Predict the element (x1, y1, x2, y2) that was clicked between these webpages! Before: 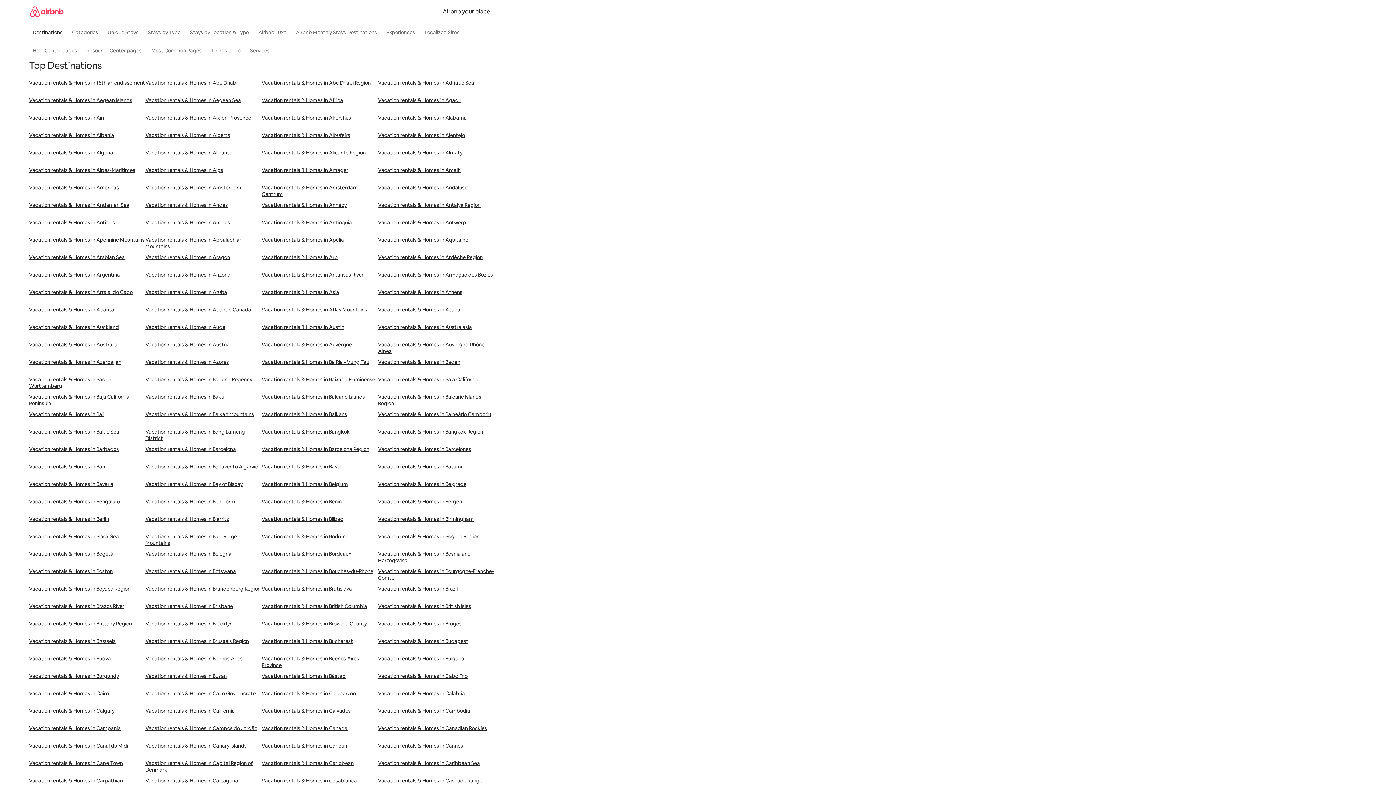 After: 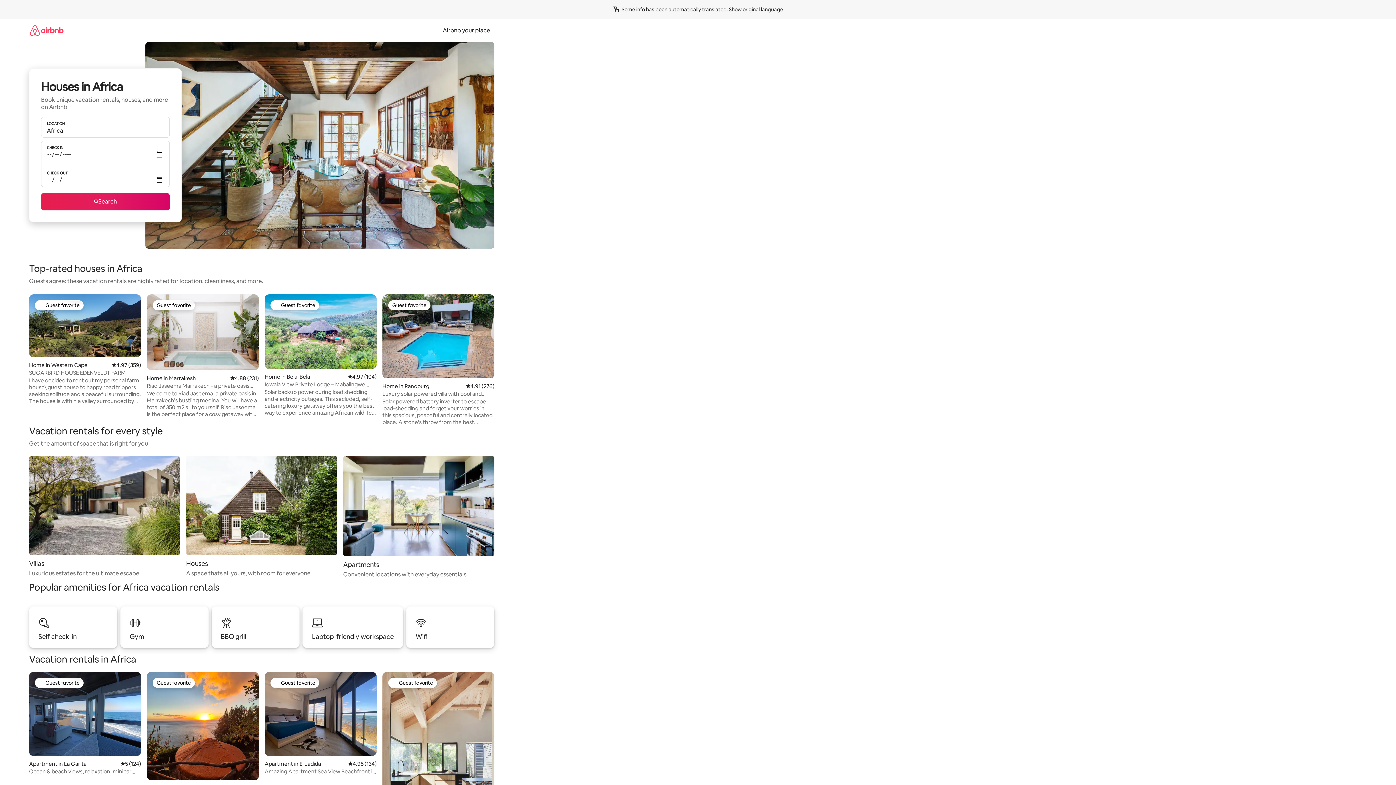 Action: label: Vacation rentals & Homes in Africa bbox: (261, 97, 378, 114)